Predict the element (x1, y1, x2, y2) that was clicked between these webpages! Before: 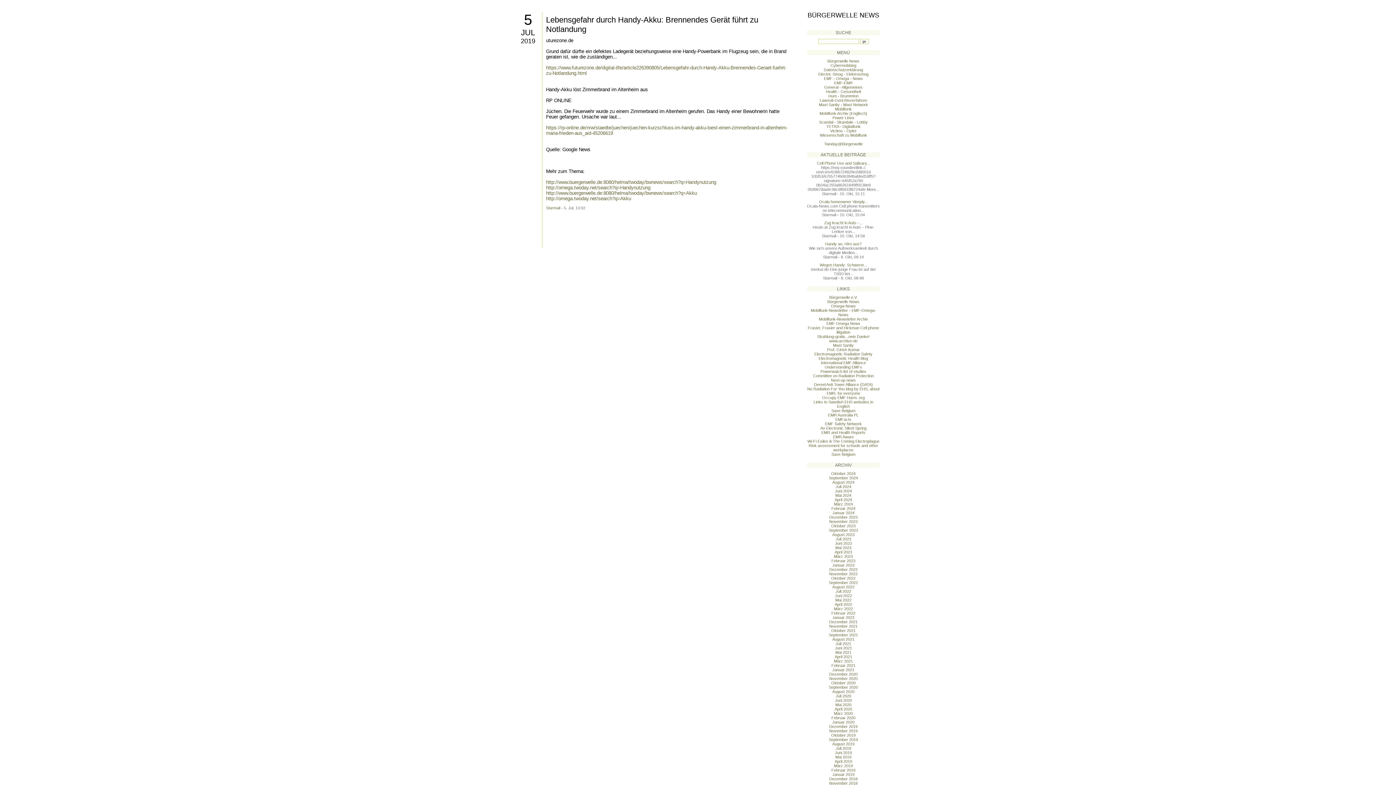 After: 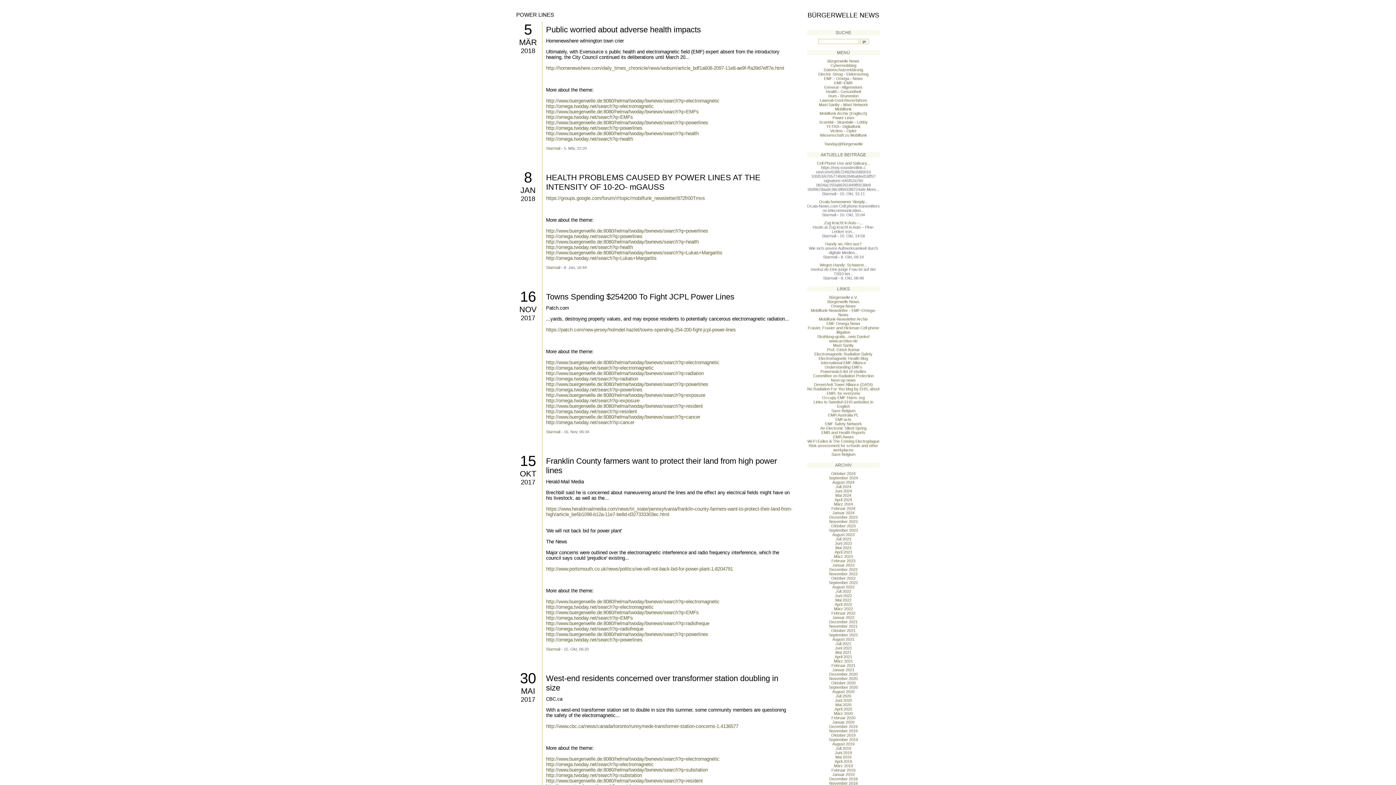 Action: bbox: (832, 115, 854, 120) label: Power Lines